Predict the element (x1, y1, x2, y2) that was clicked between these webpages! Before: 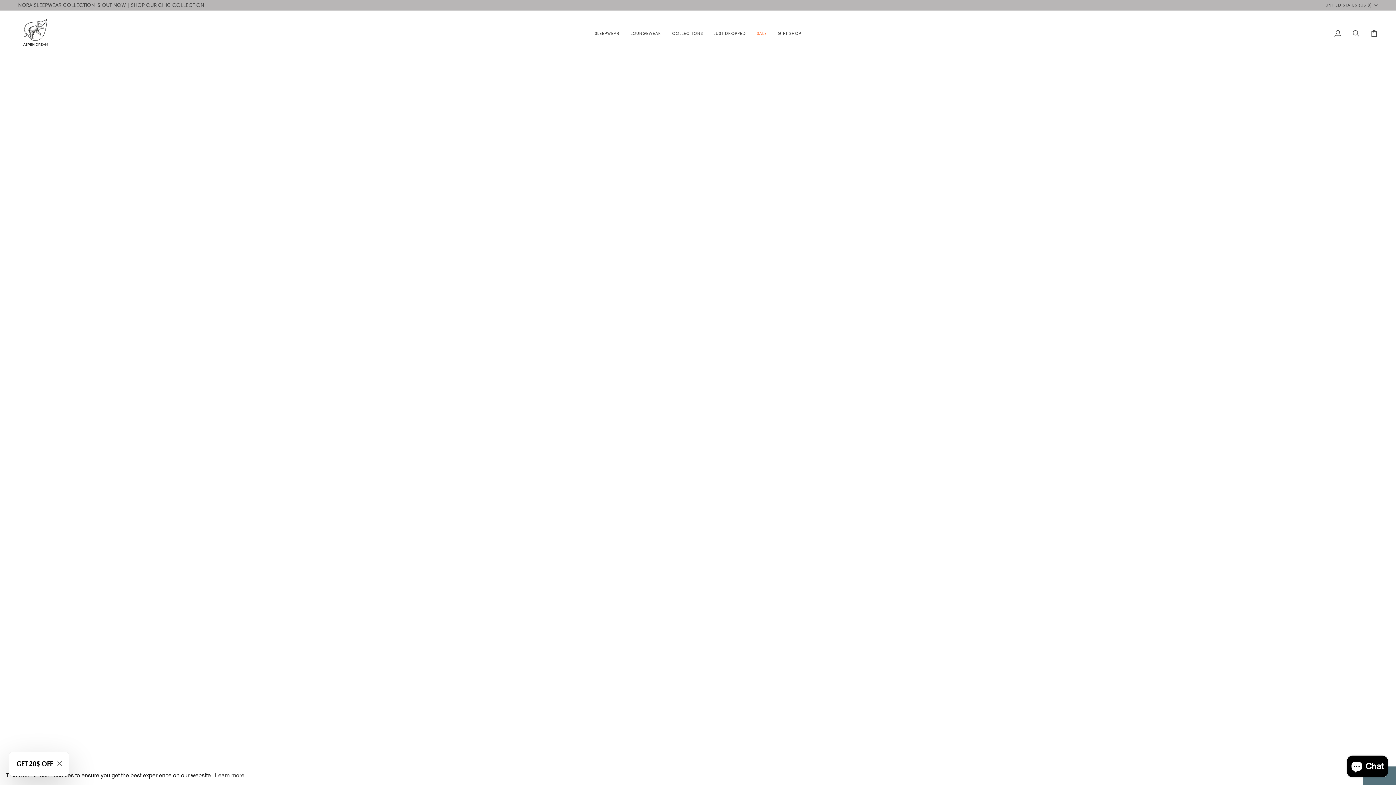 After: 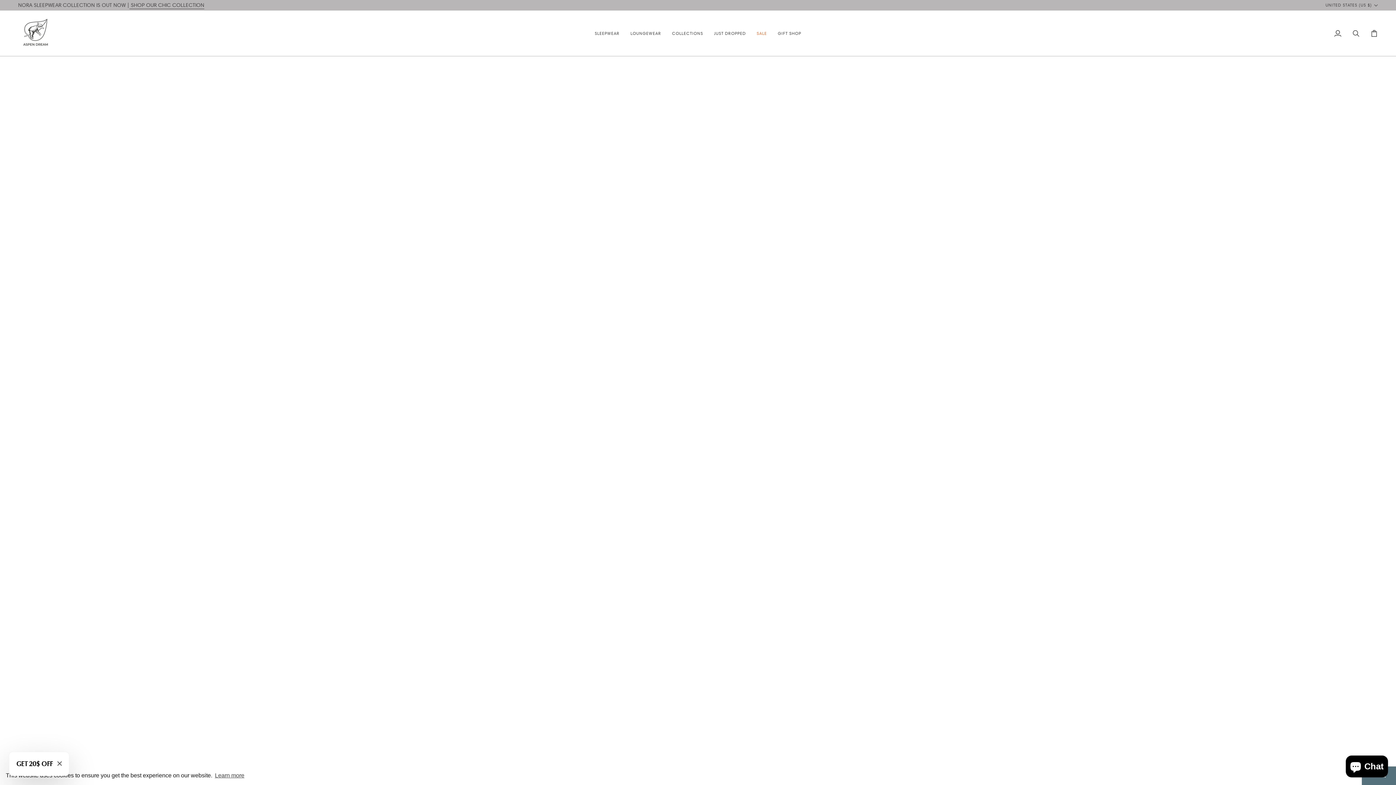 Action: label: SLEEPWEAR bbox: (589, 10, 625, 56)